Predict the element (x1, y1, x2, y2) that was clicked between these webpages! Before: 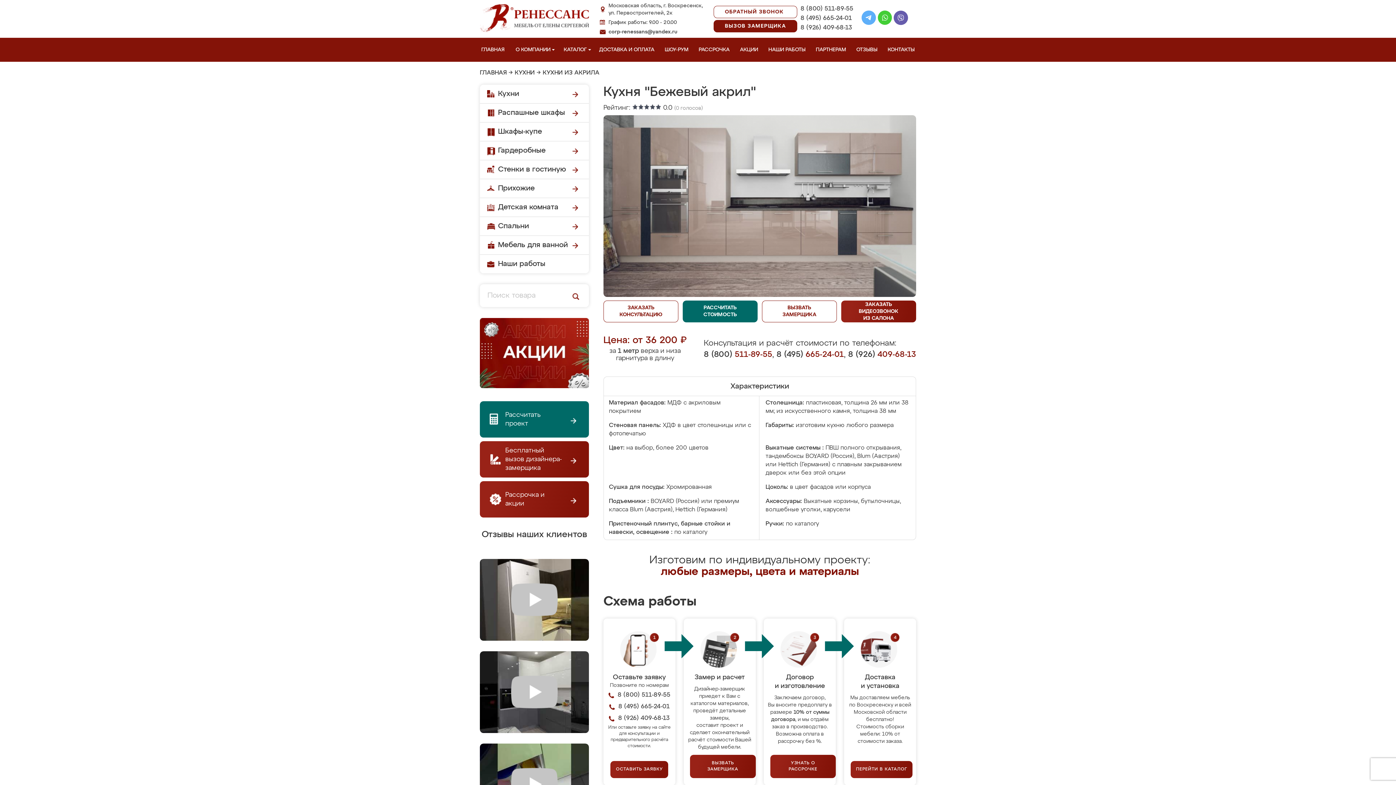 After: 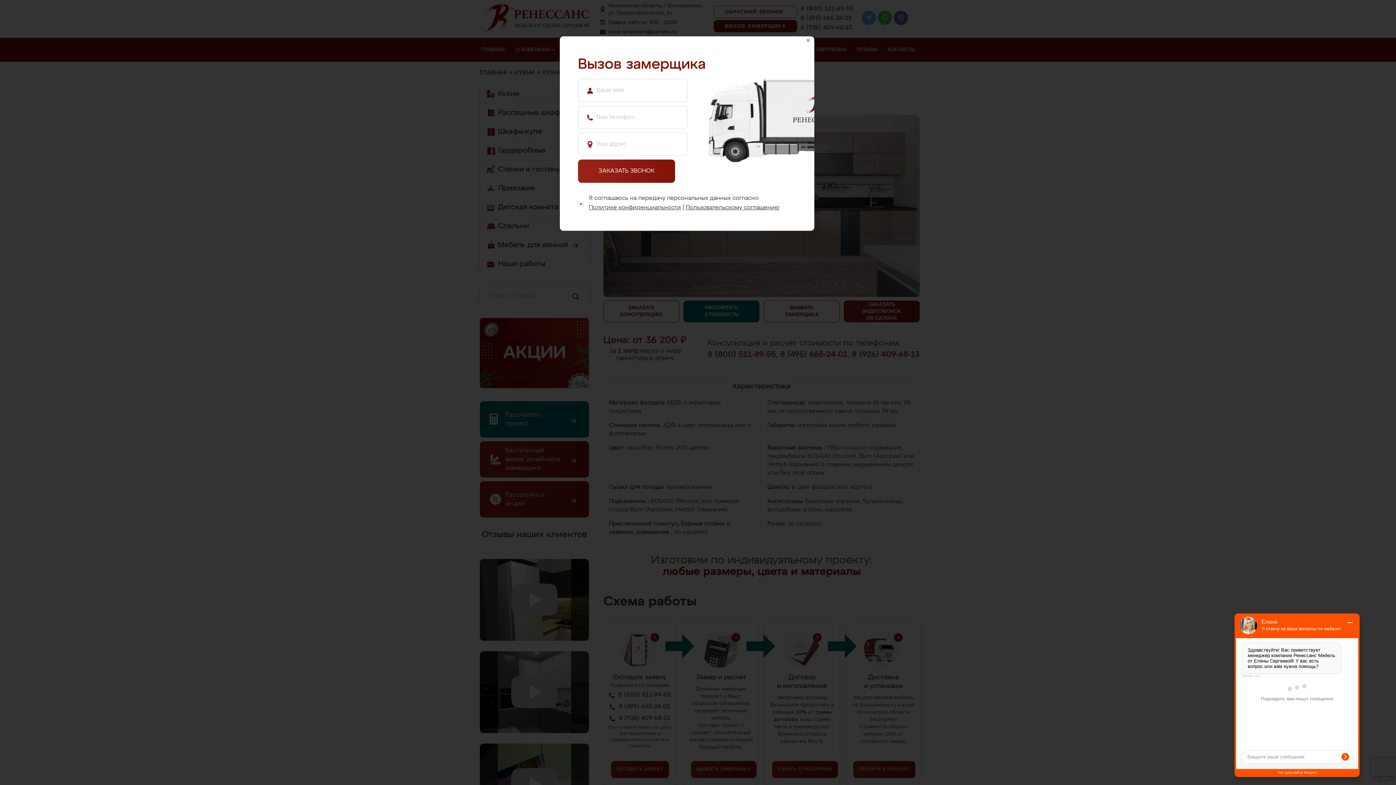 Action: bbox: (762, 300, 837, 322) label: ВЫЗВАТЬ
ЗАМЕРЩИКА